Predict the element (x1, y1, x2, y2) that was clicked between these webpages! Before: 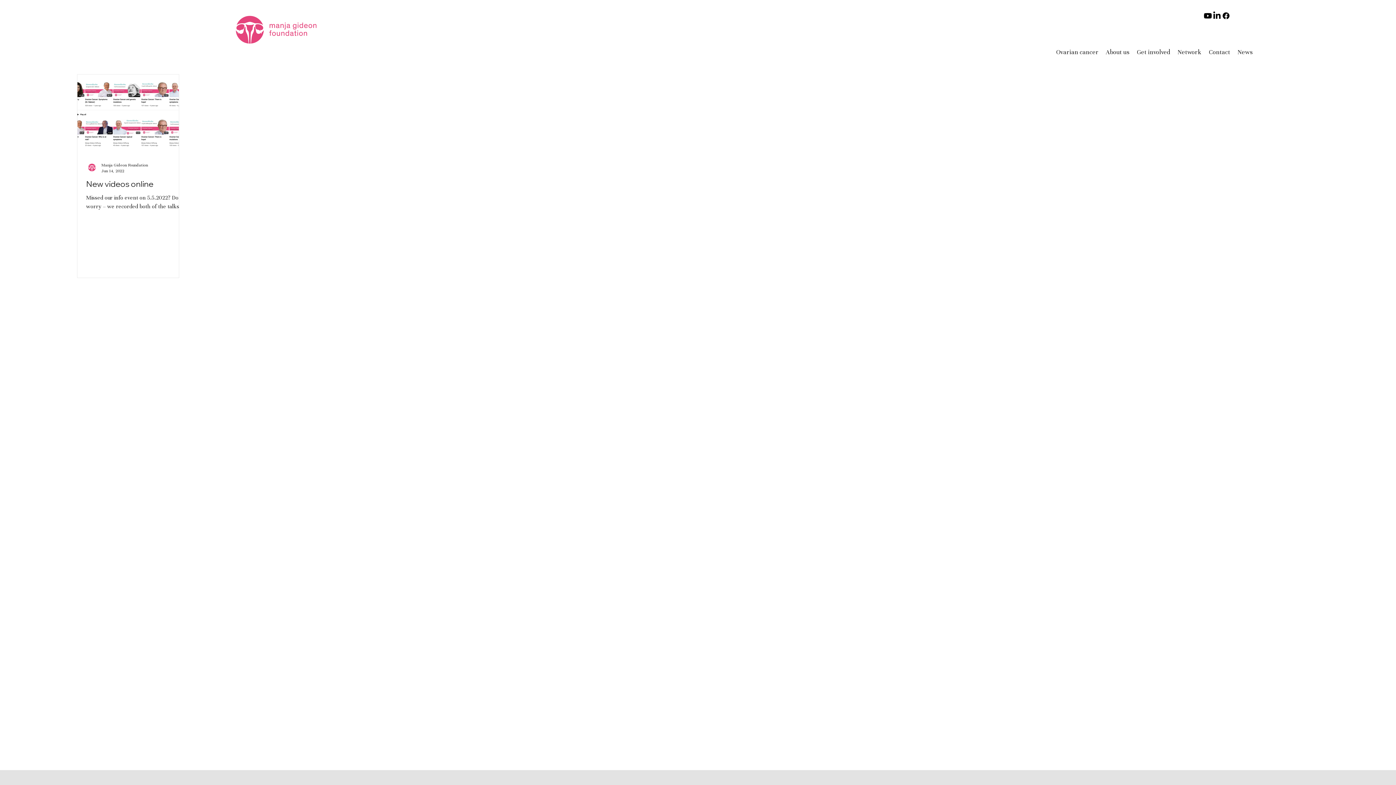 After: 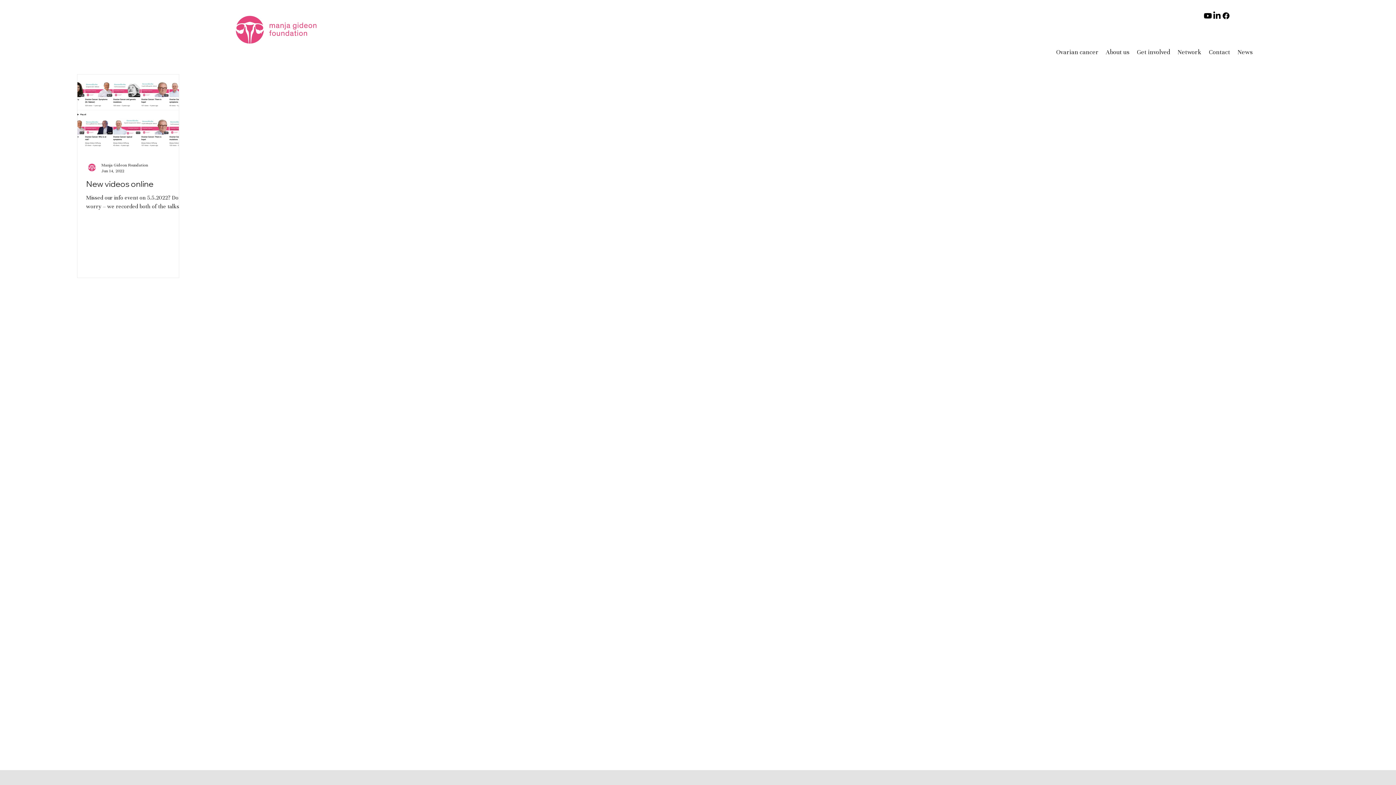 Action: label: LinkedIn bbox: (1212, 11, 1221, 20)